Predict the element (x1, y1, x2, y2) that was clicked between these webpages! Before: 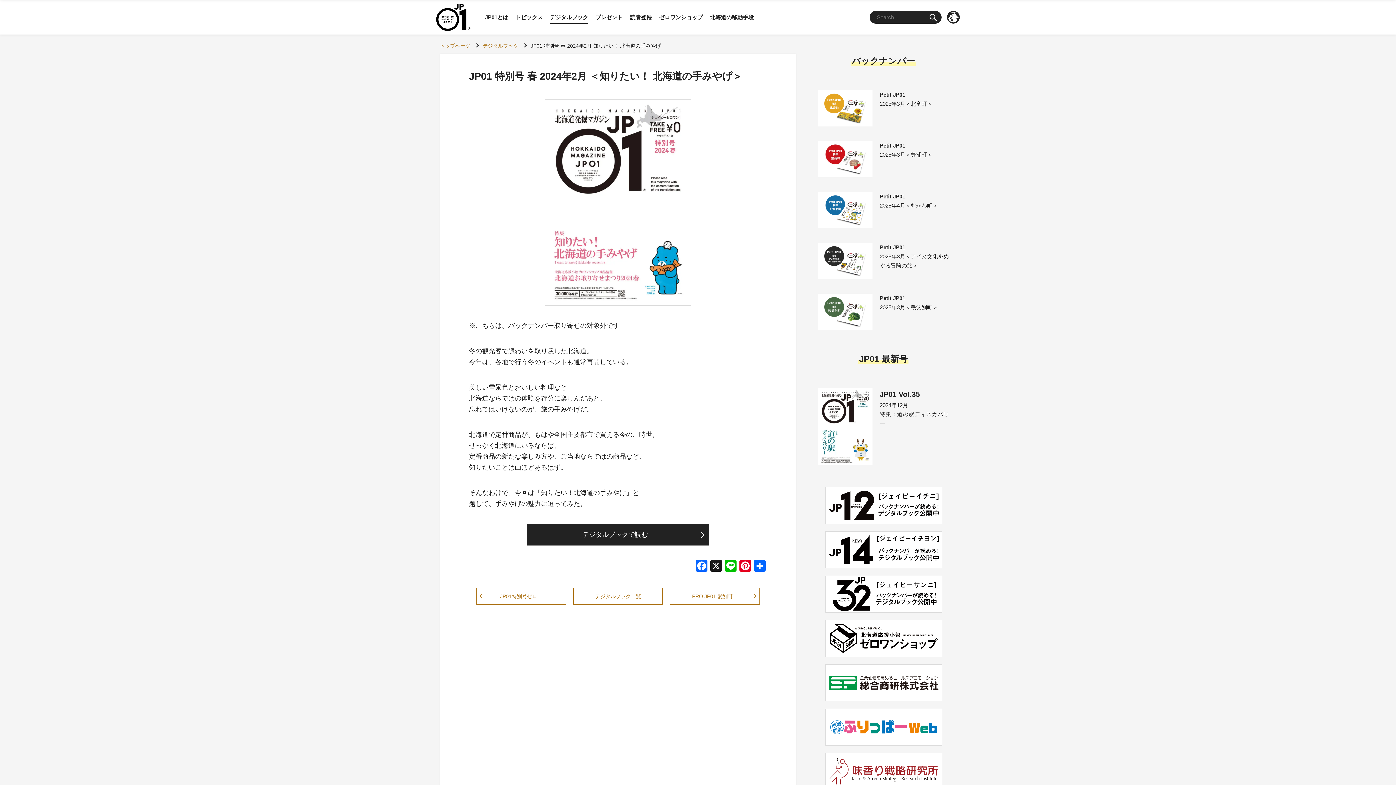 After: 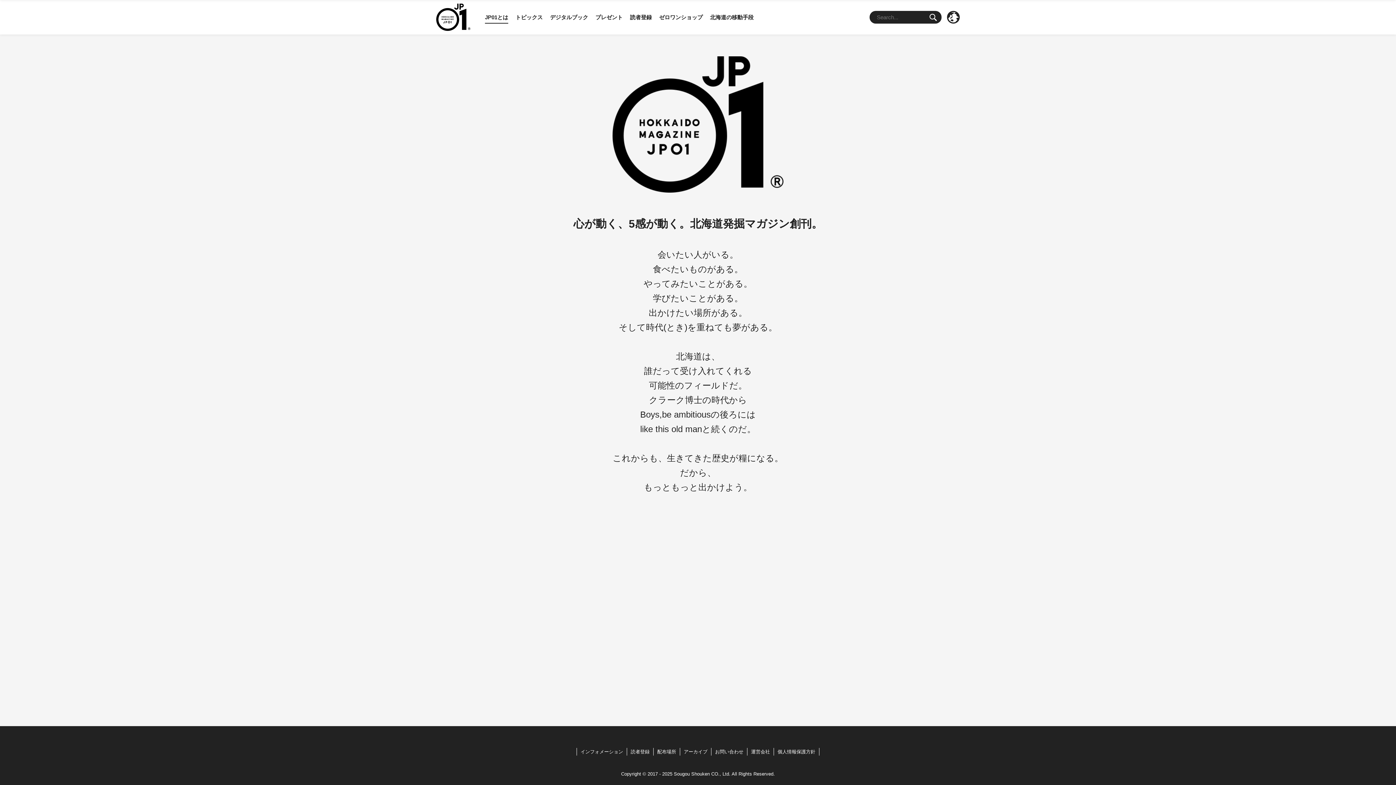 Action: bbox: (485, 10, 508, 23) label: JP01とは